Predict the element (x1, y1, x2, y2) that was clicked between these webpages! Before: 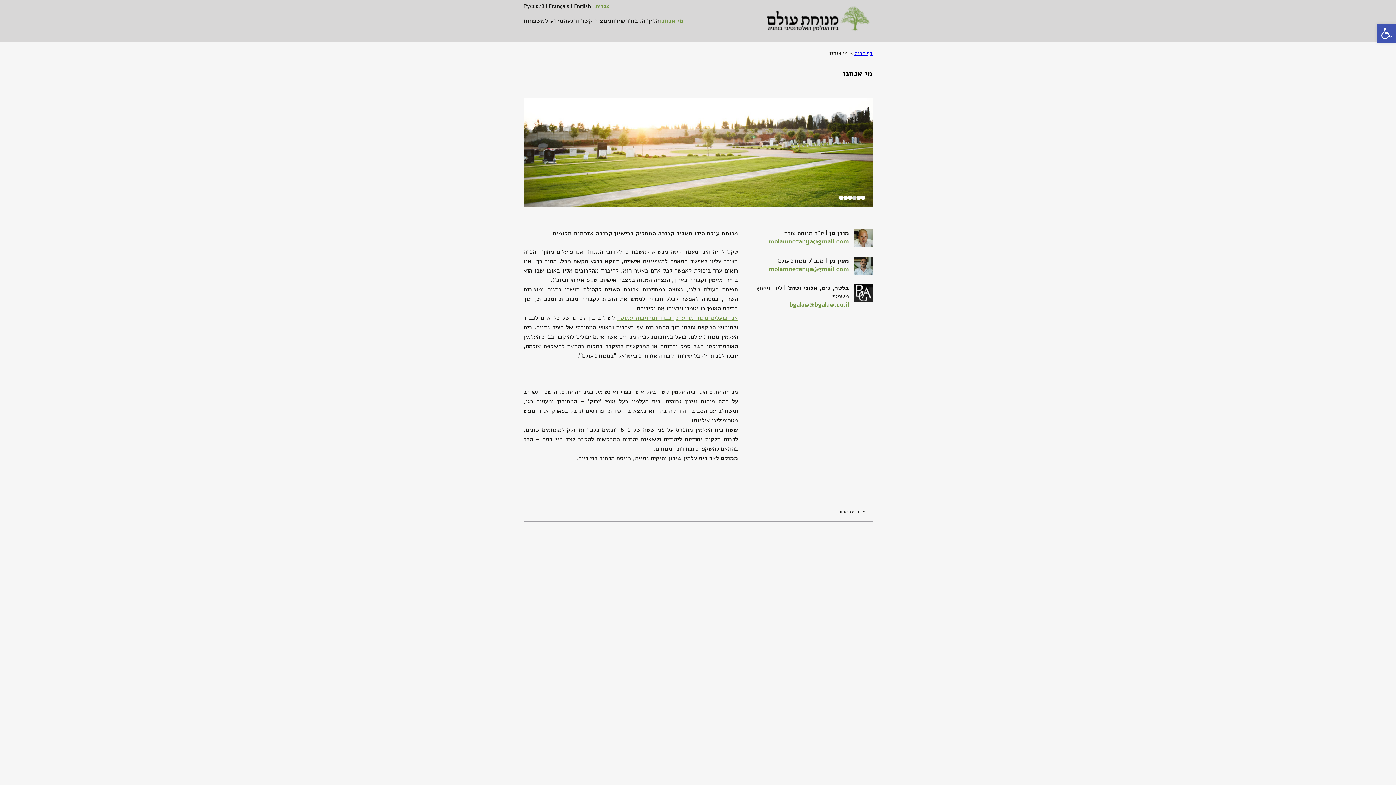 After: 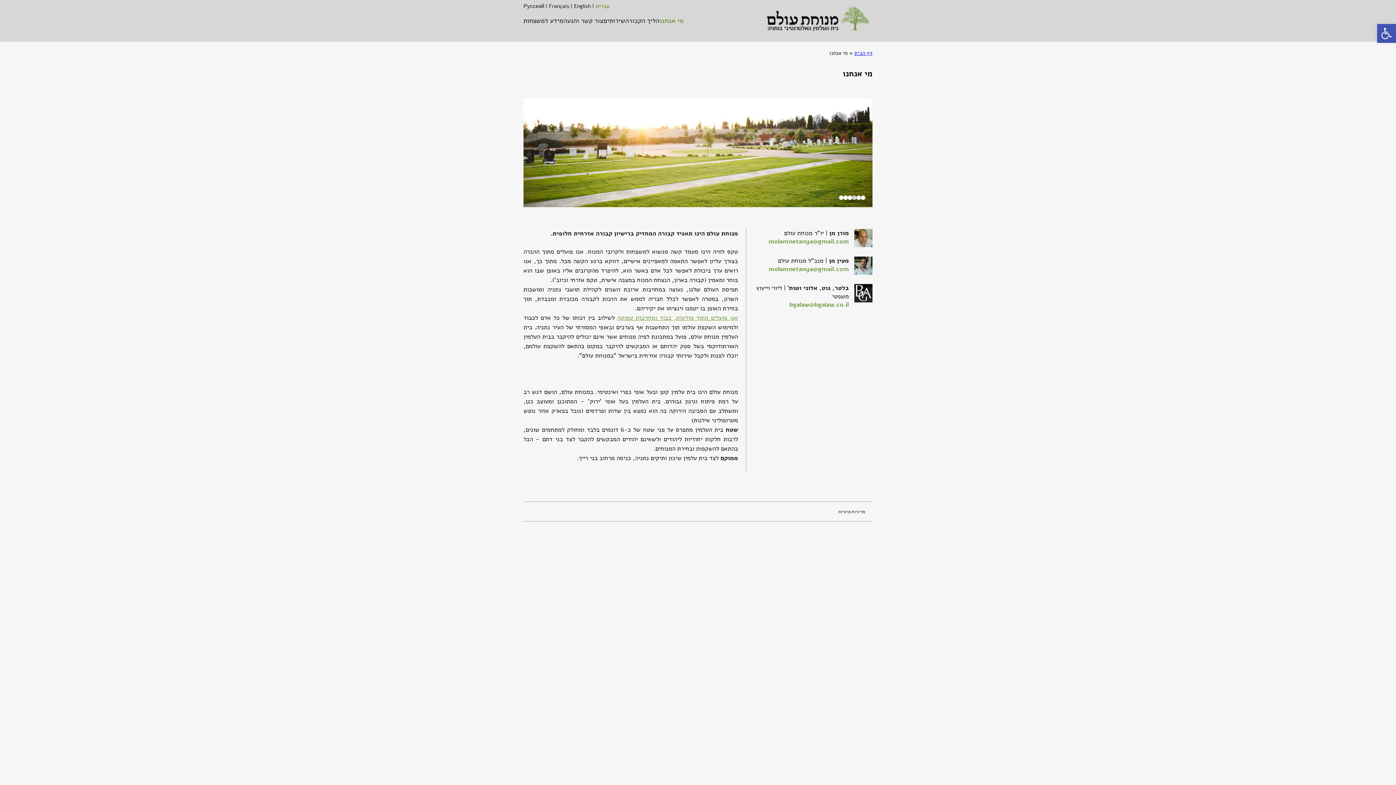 Action: label: עברית bbox: (595, 2, 609, 9)